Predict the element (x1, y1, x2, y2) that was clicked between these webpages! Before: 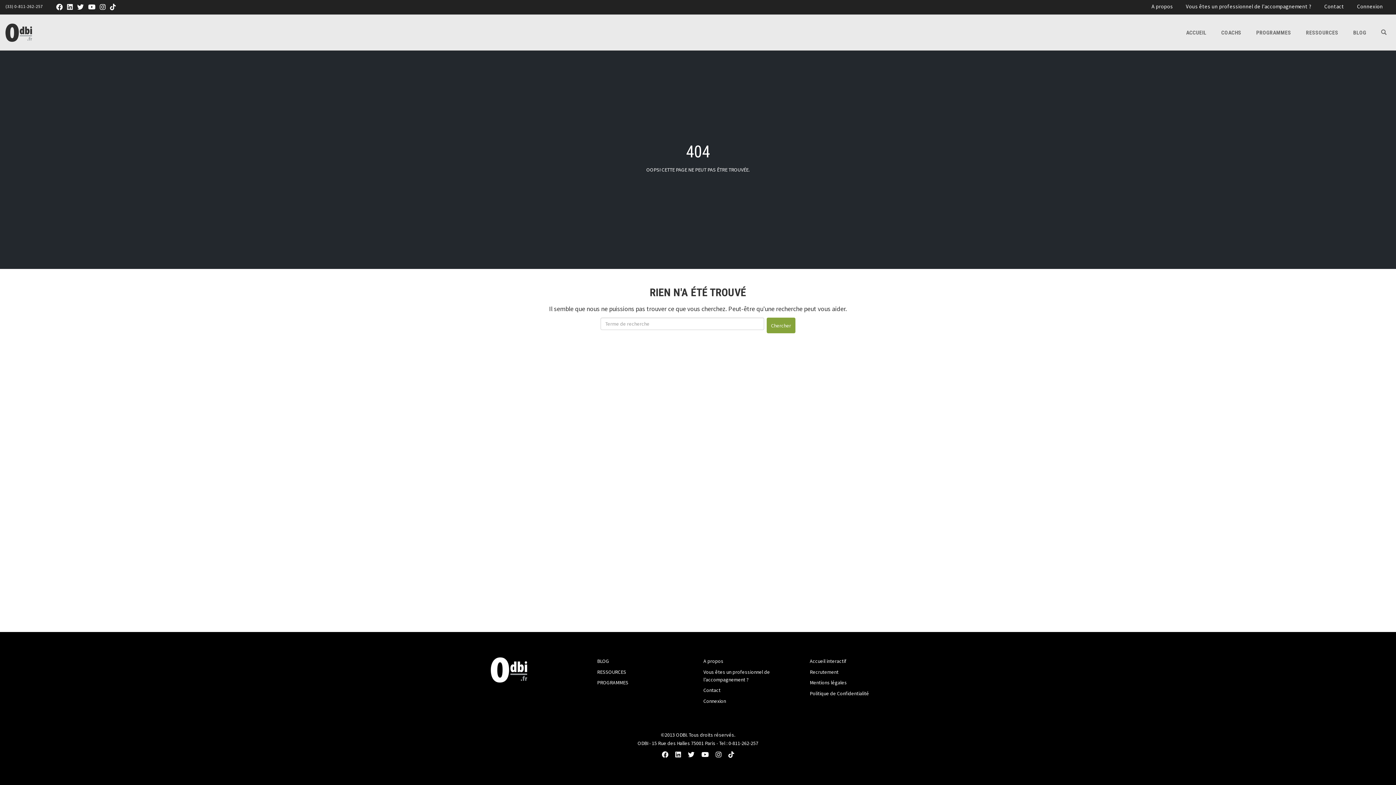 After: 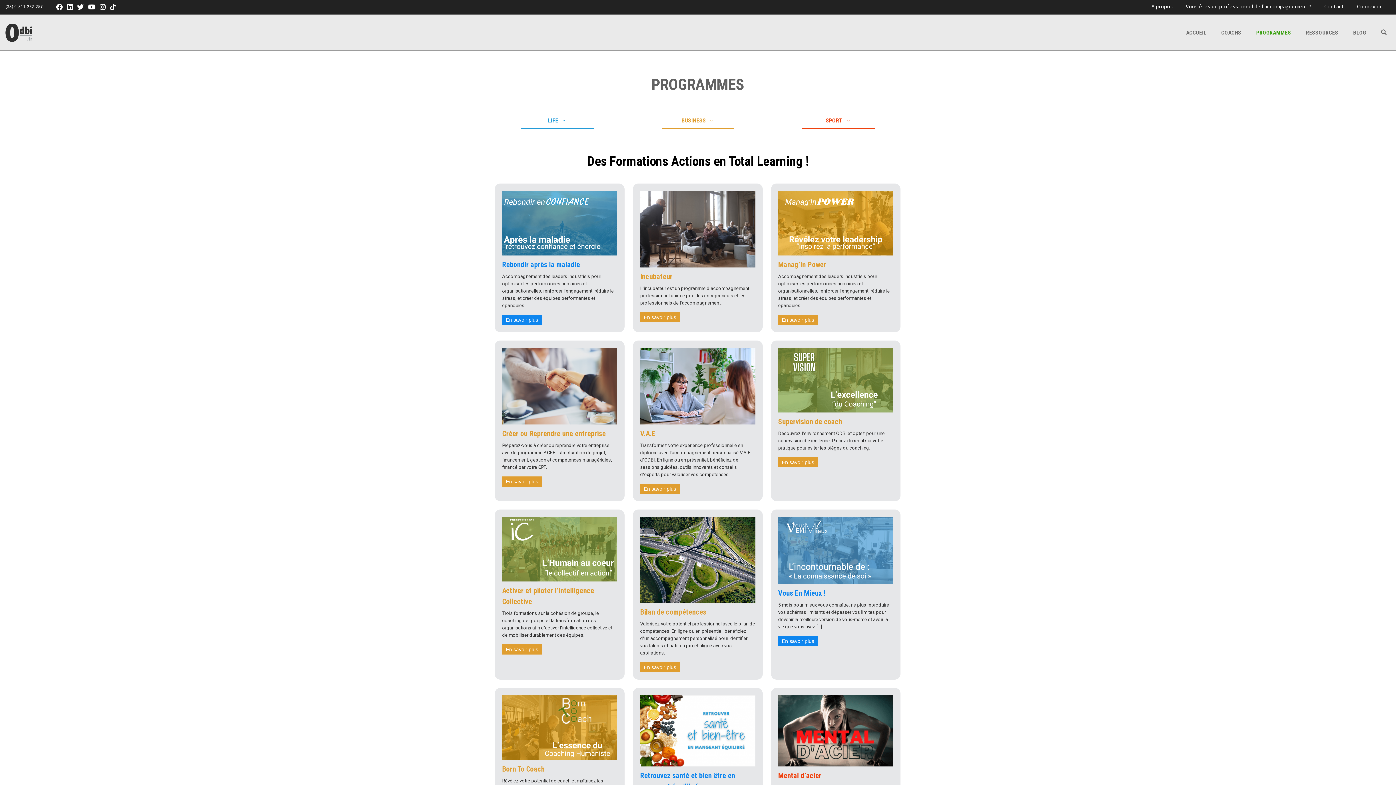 Action: bbox: (1252, 27, 1295, 37) label: PROGRAMMES